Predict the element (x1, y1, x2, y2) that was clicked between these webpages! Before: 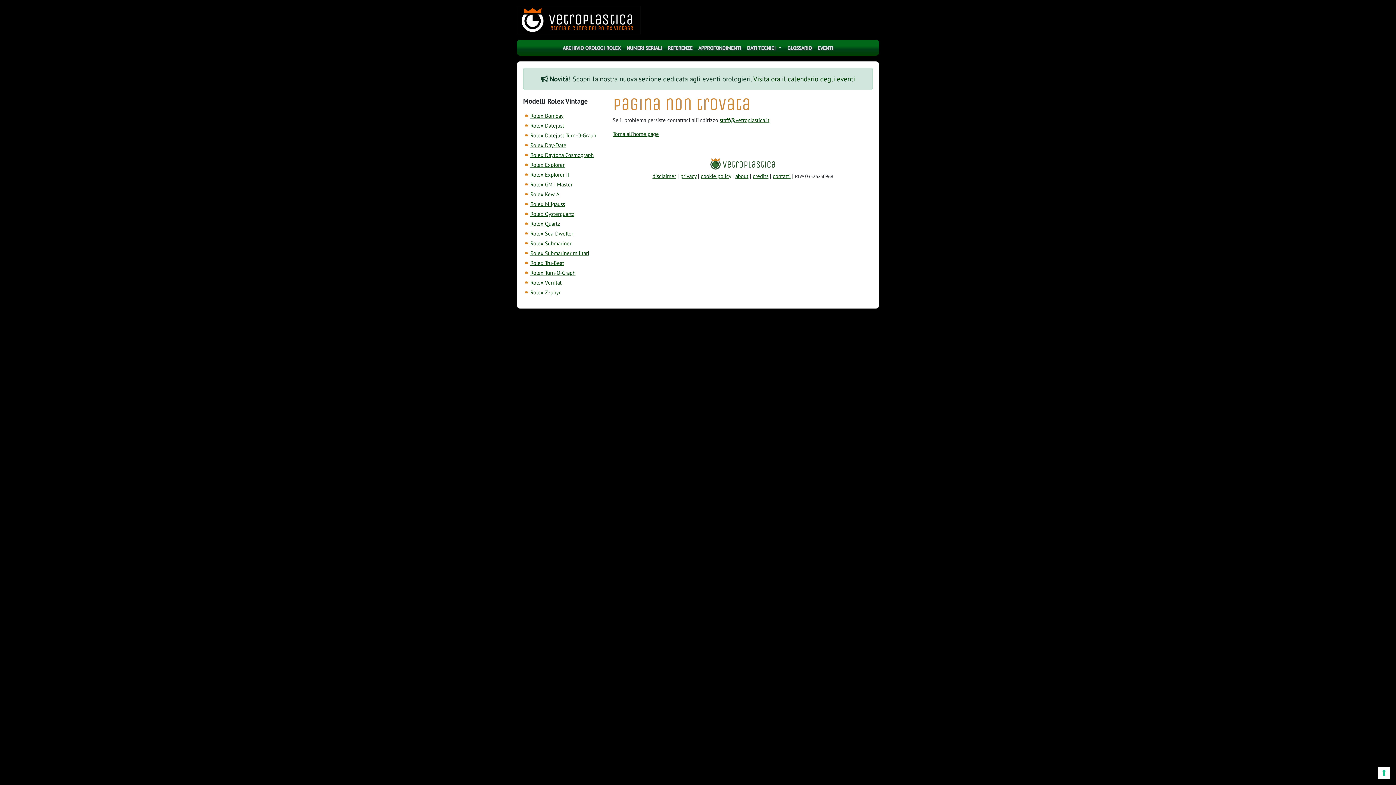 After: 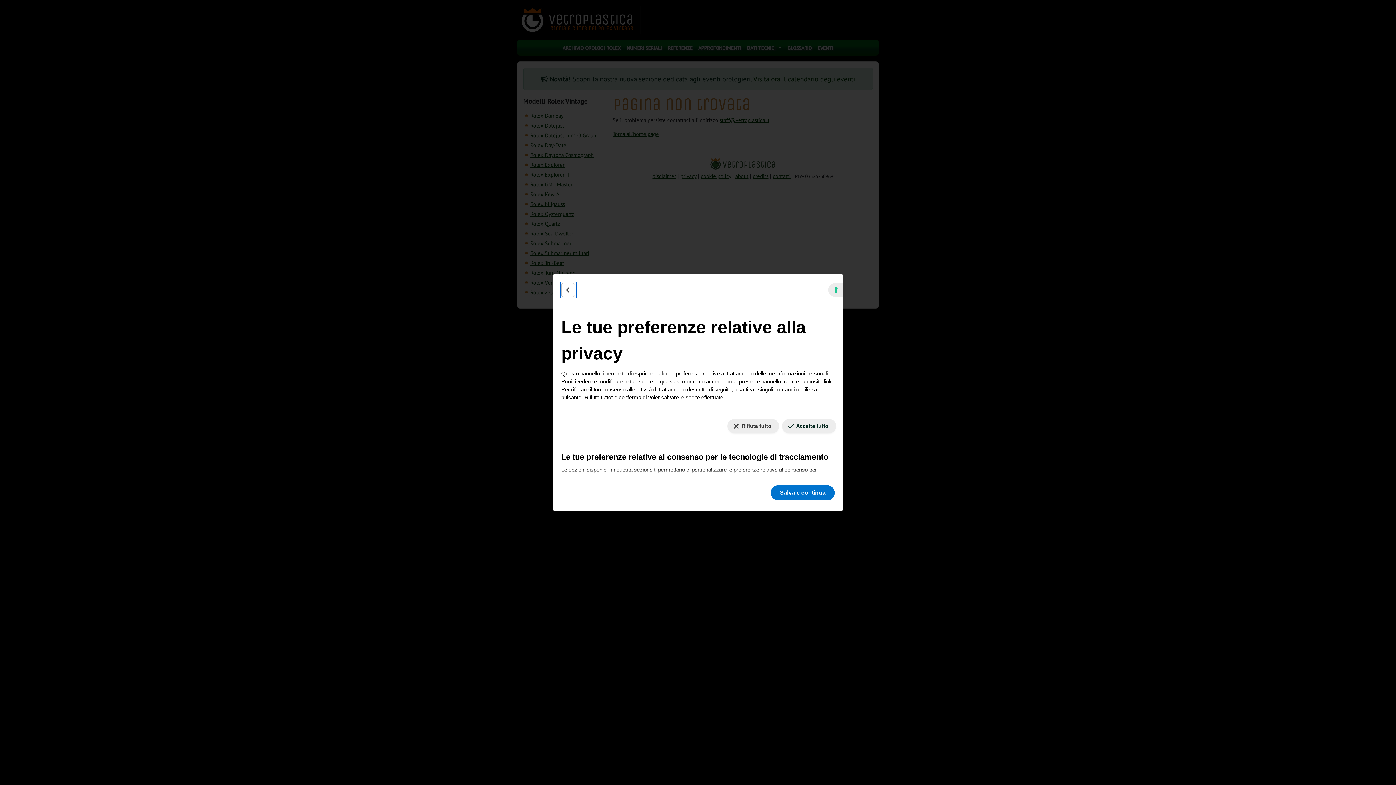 Action: bbox: (1378, 767, 1390, 779) label: Le tue preferenze relative al consenso per le tecnologie di tracciamento